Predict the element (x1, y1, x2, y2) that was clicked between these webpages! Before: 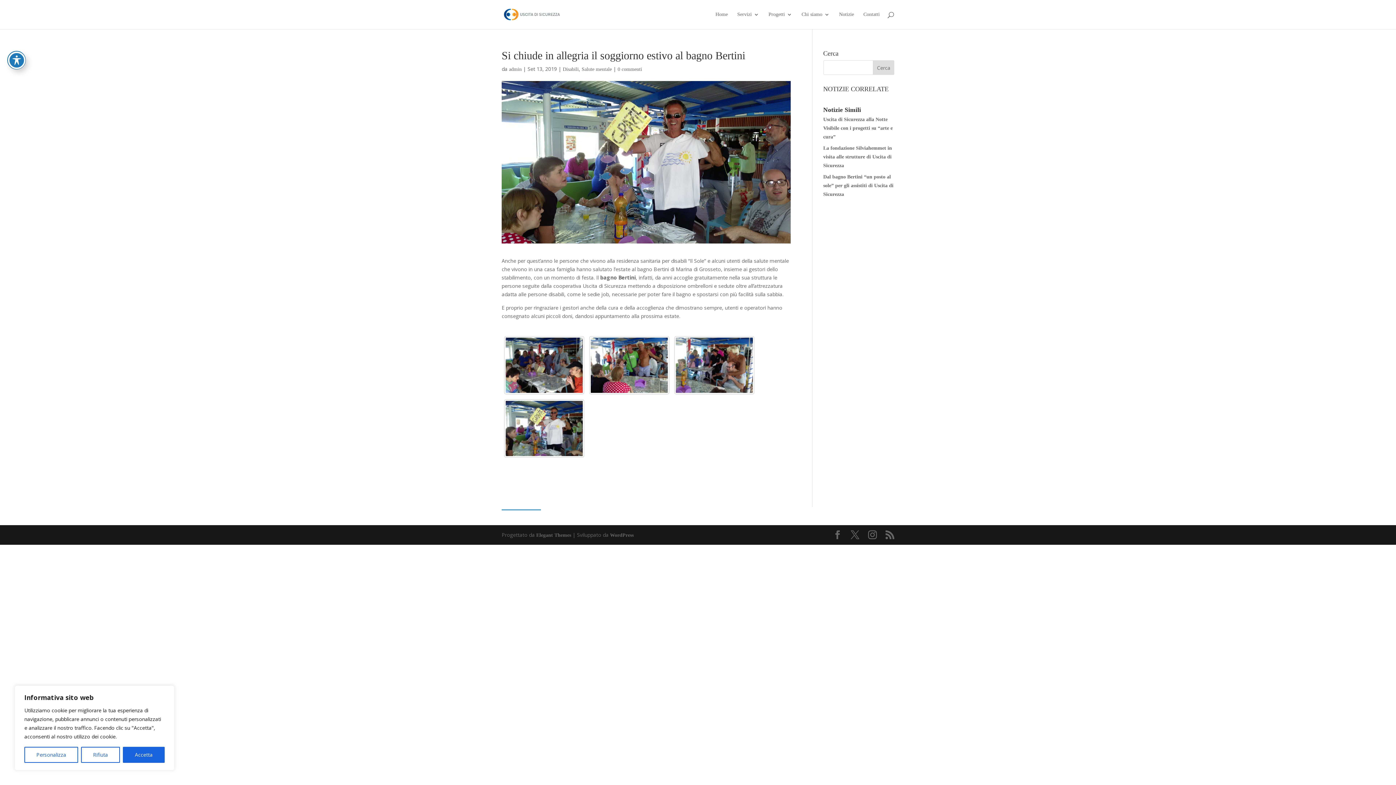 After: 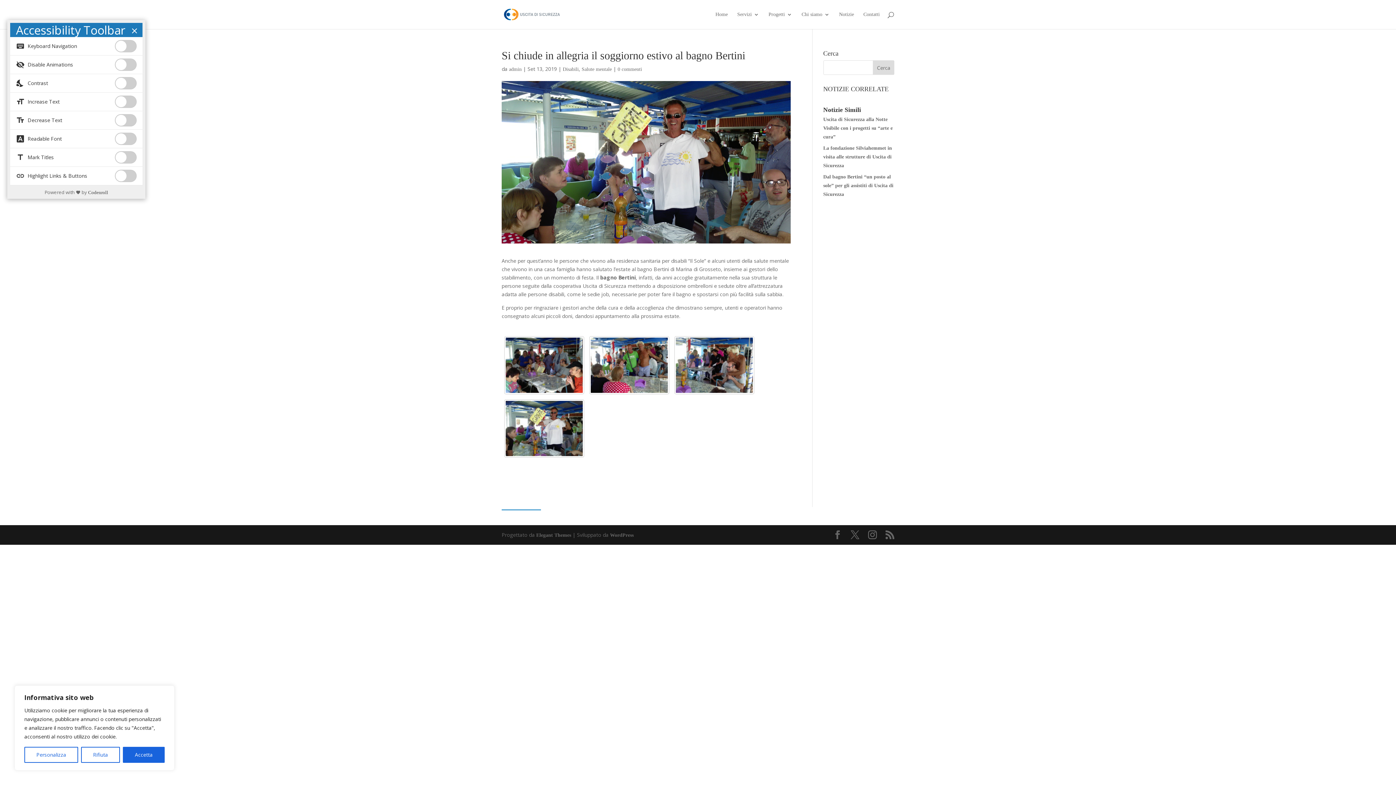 Action: label: Toggle Accessibility Toolbar bbox: (7, 51, 25, 68)